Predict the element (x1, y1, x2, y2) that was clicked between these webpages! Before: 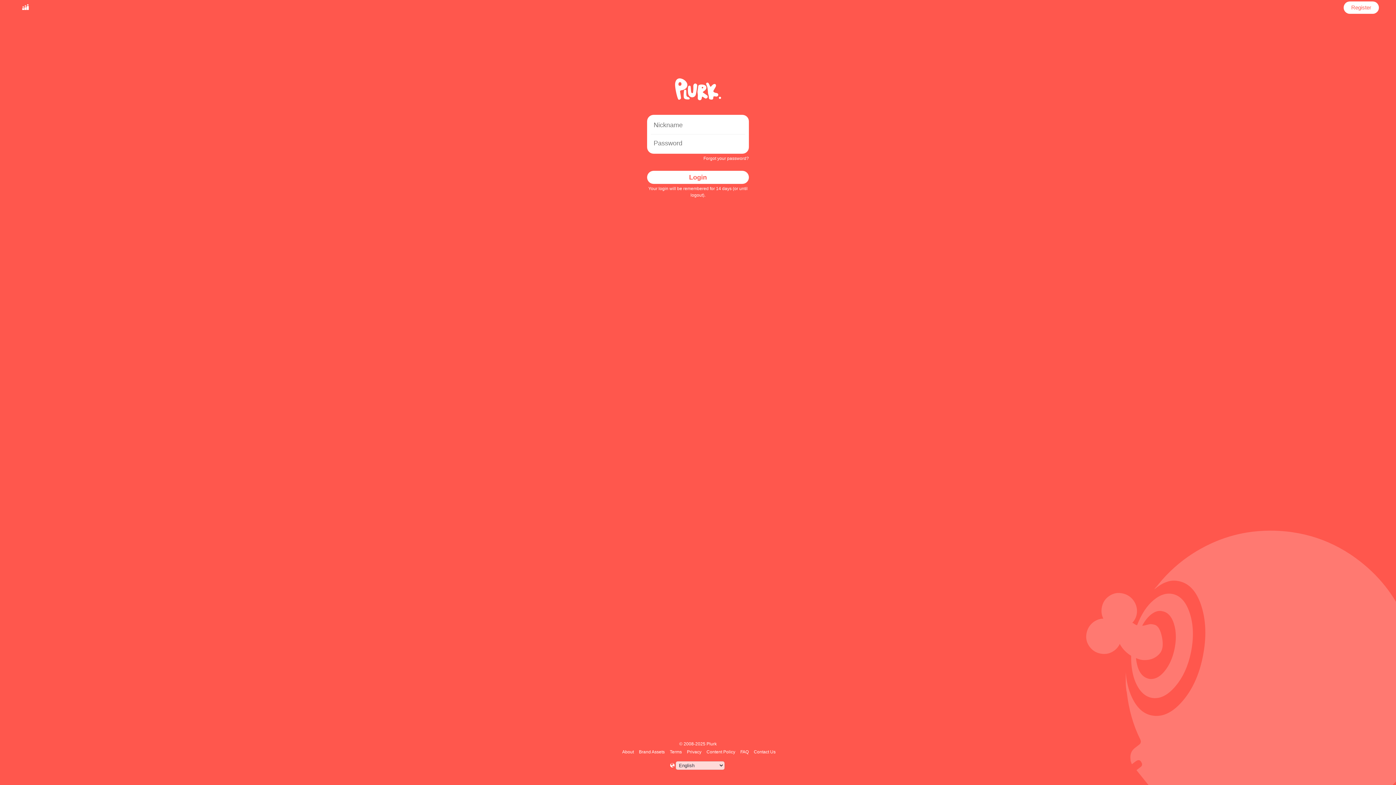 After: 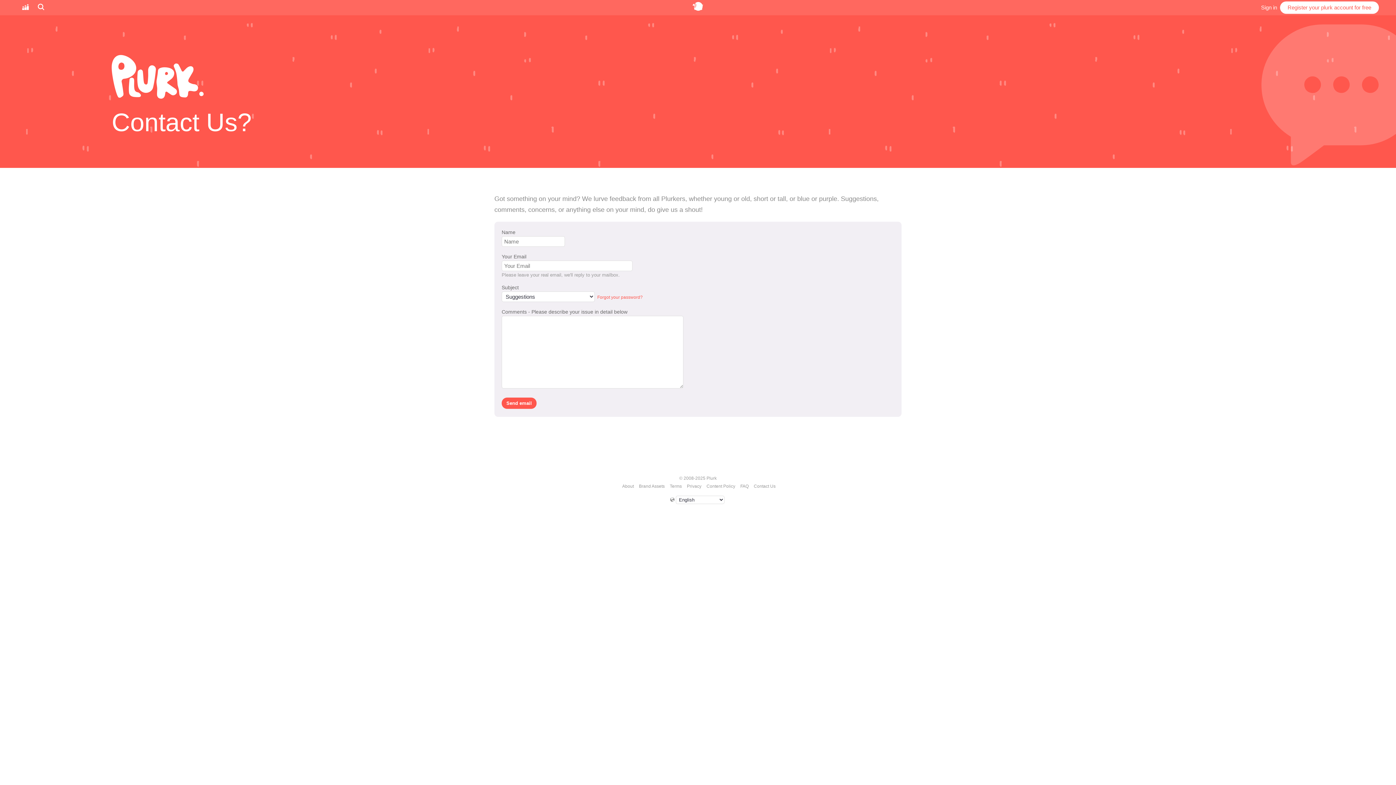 Action: label: Contact Us bbox: (752, 749, 776, 754)